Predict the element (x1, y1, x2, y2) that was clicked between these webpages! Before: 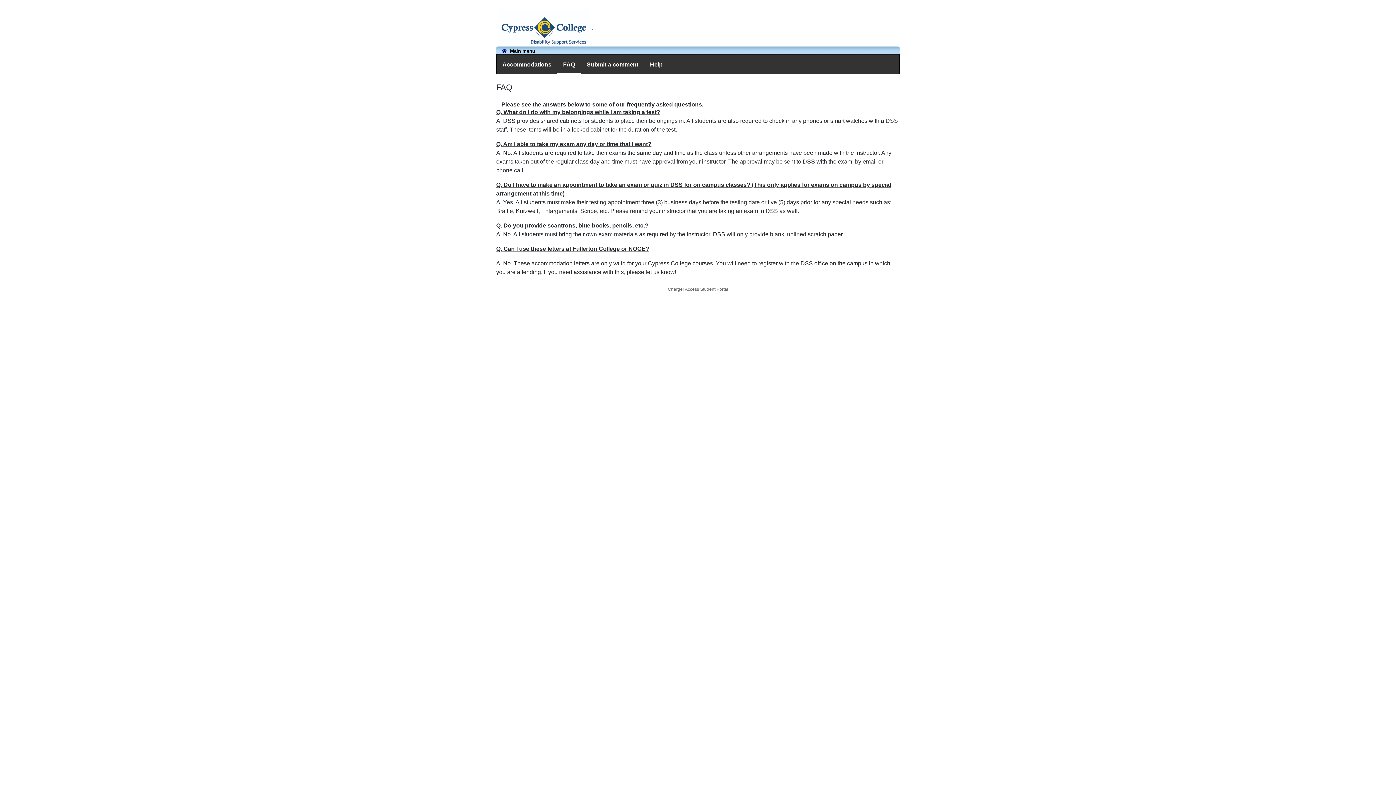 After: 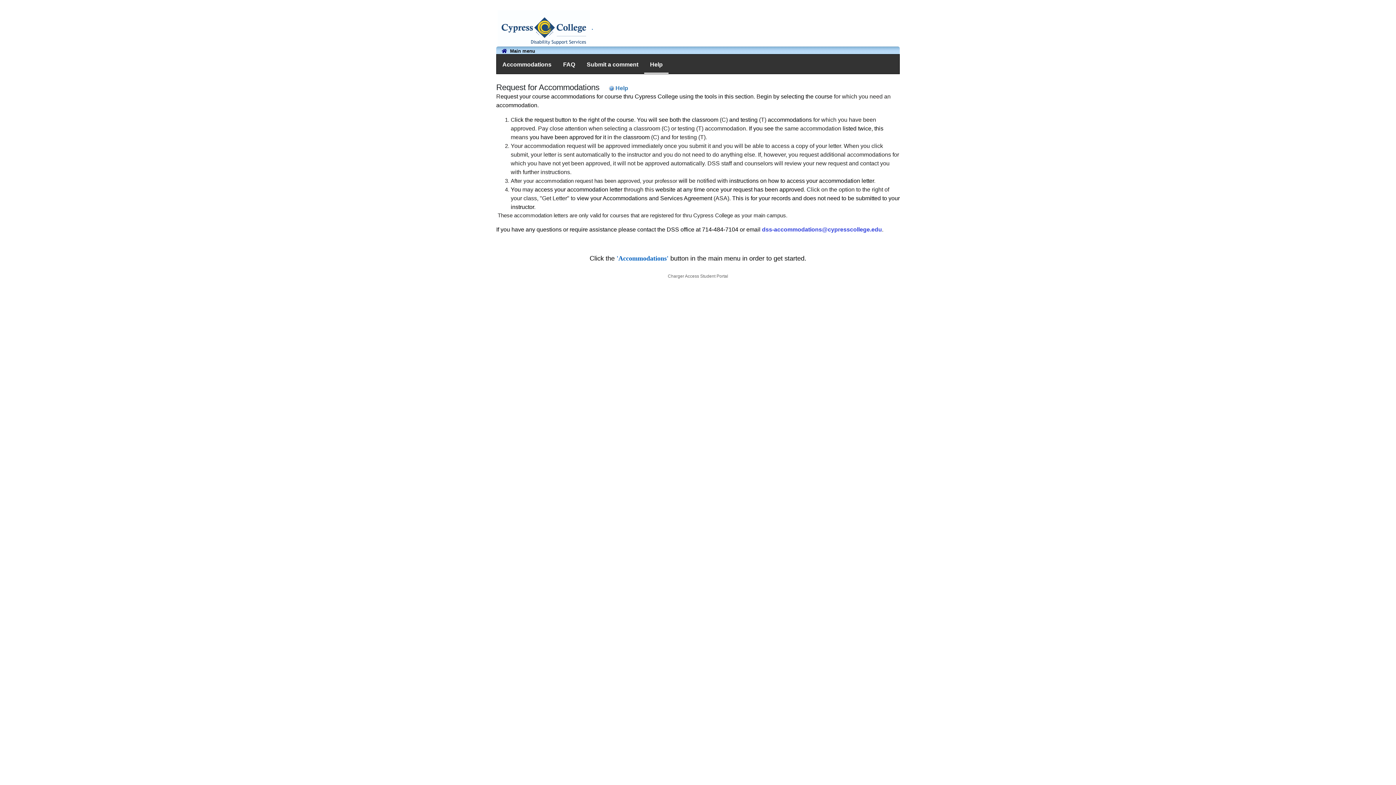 Action: label: Help bbox: (644, 54, 668, 72)